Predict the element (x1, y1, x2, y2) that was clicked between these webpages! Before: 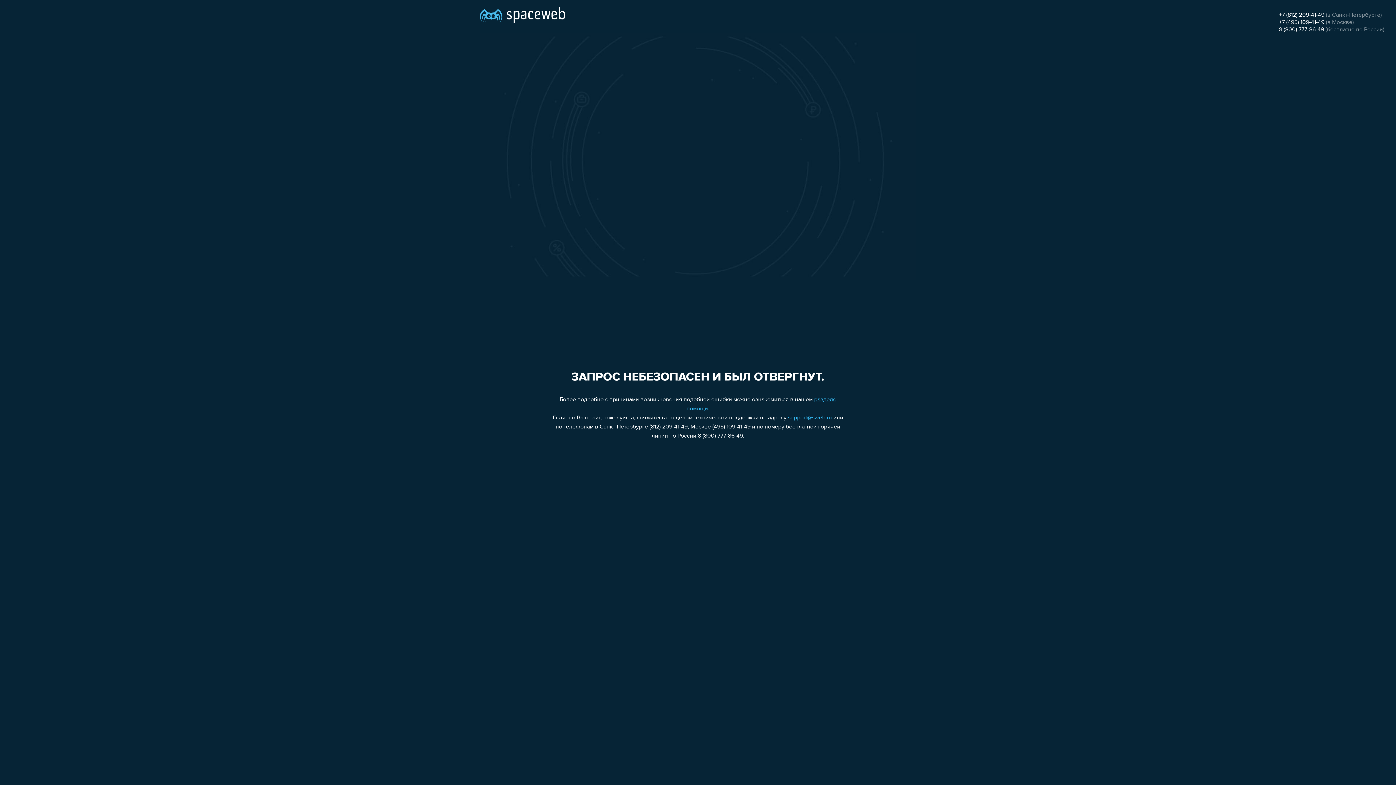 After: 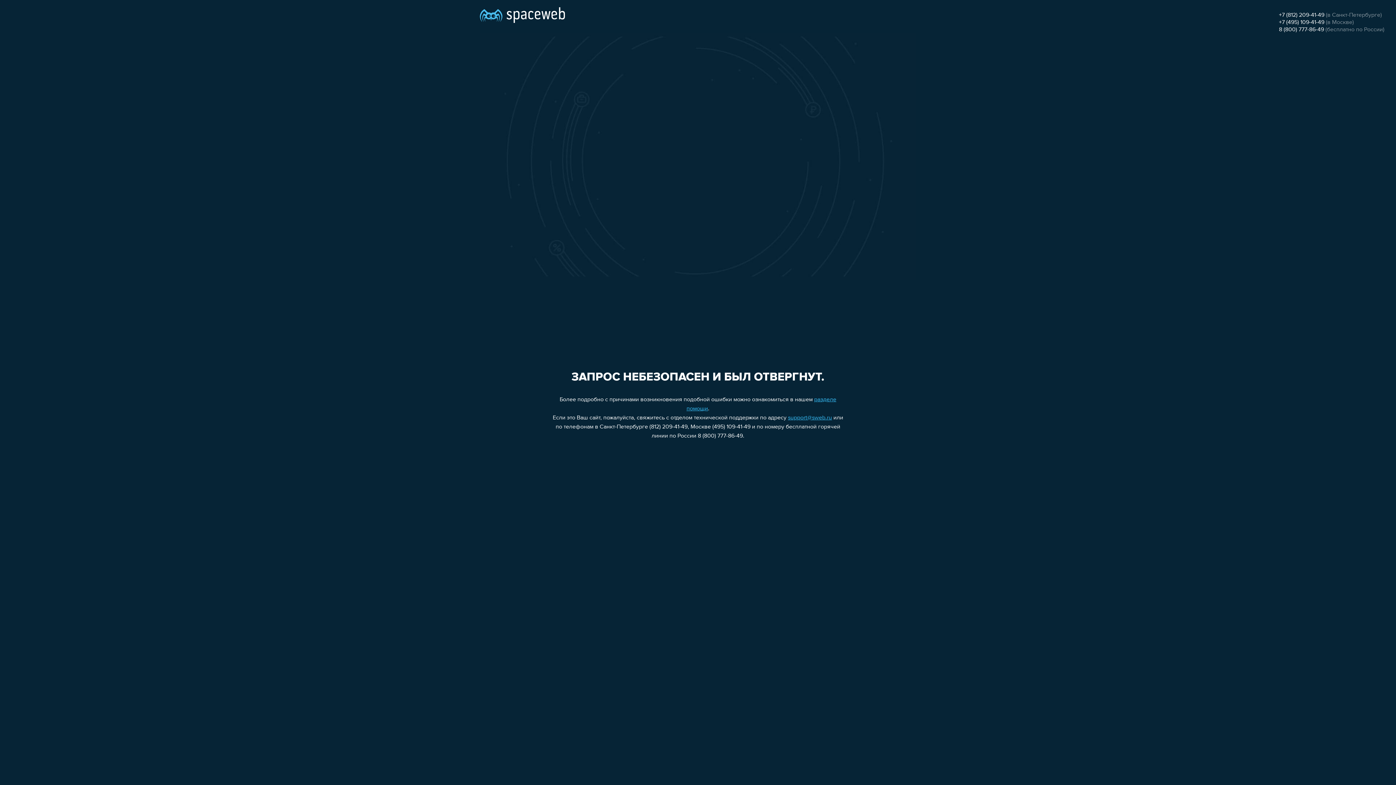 Action: bbox: (1279, 26, 1324, 32) label: 8 (800) 777-86-49